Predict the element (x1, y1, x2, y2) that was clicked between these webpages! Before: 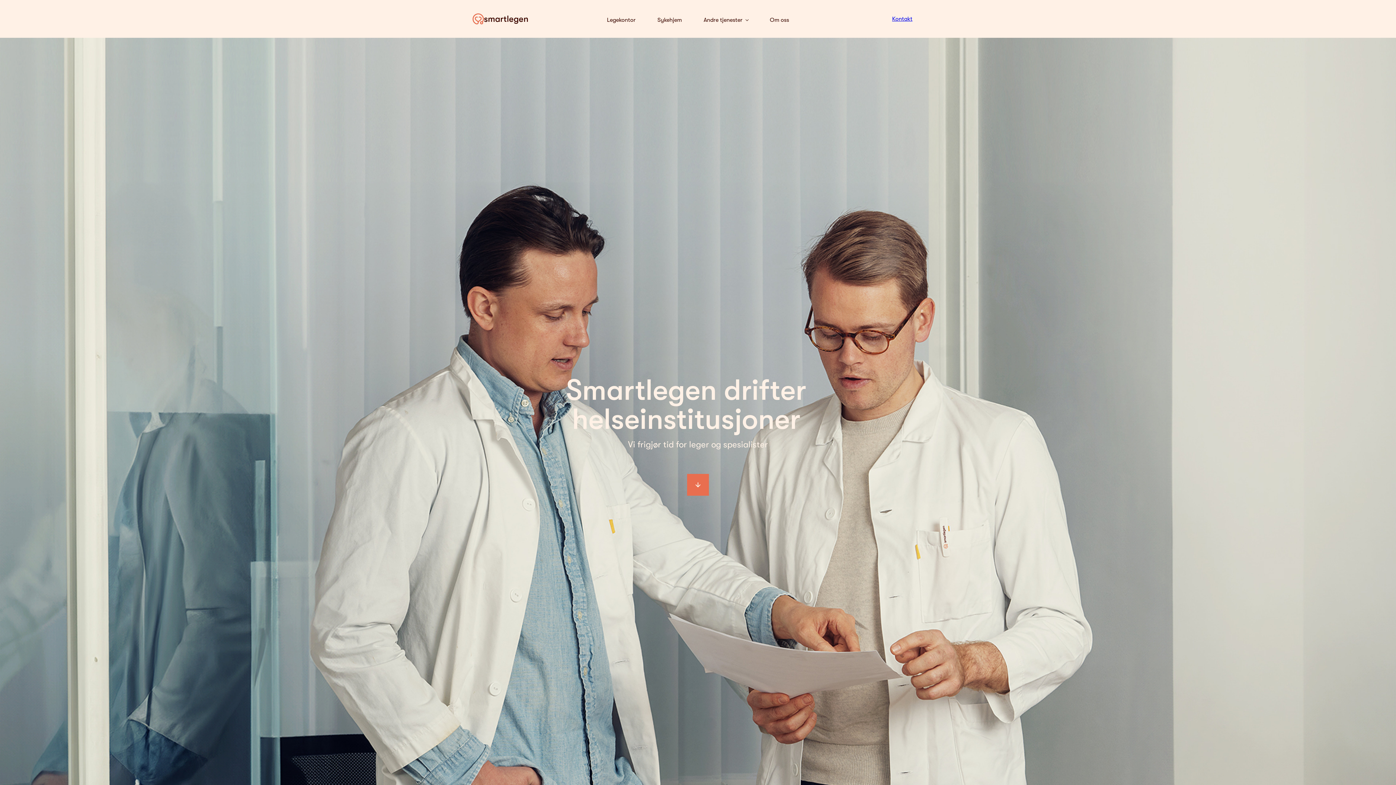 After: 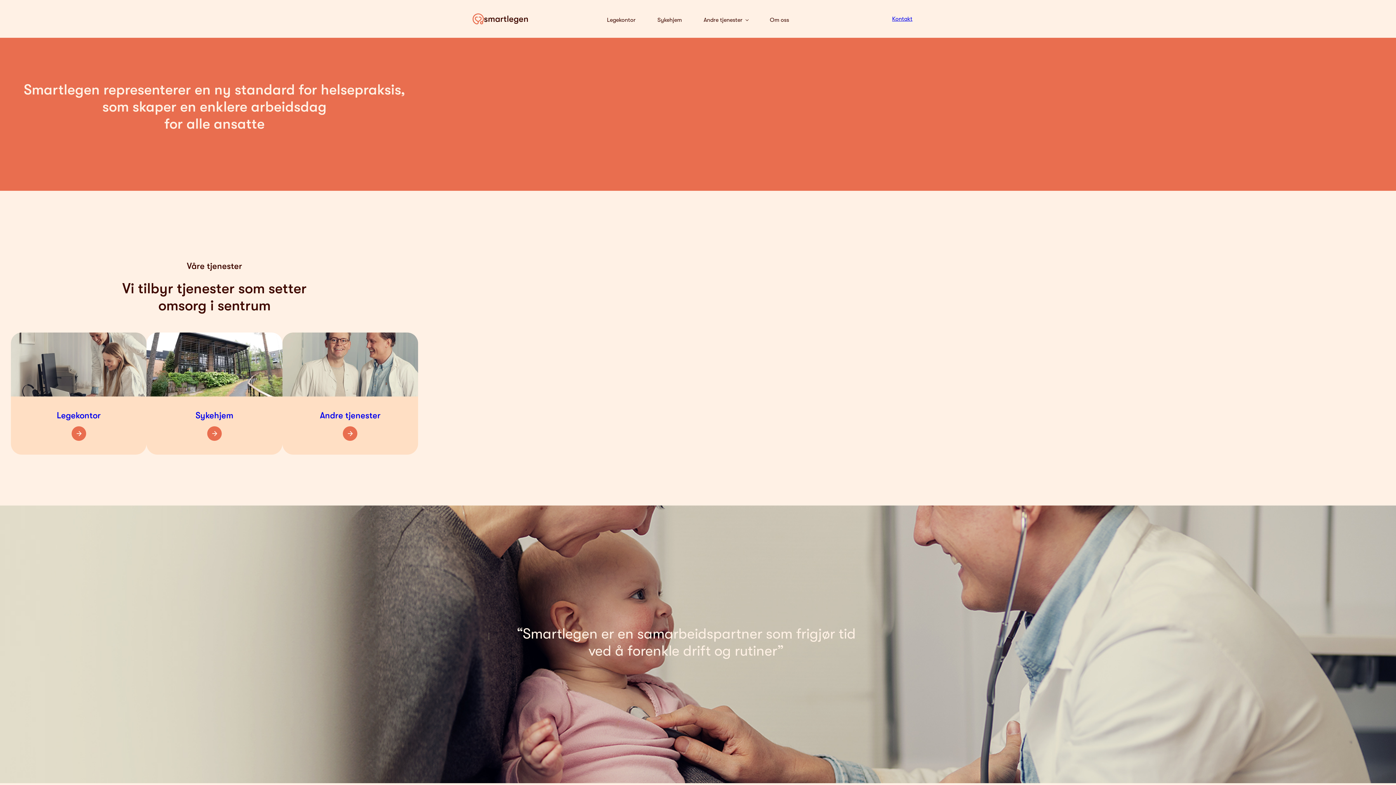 Action: label: arrow bbox: (687, 474, 709, 496)